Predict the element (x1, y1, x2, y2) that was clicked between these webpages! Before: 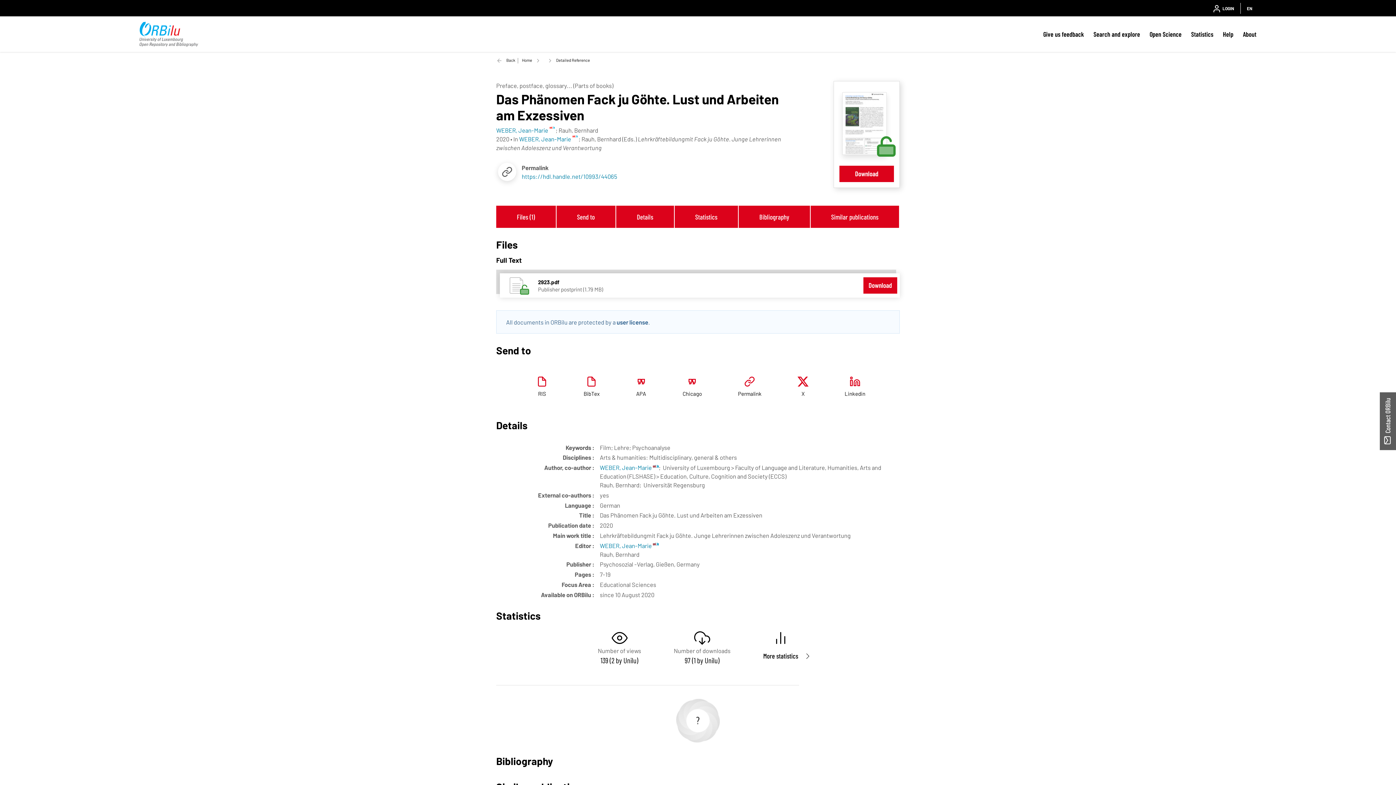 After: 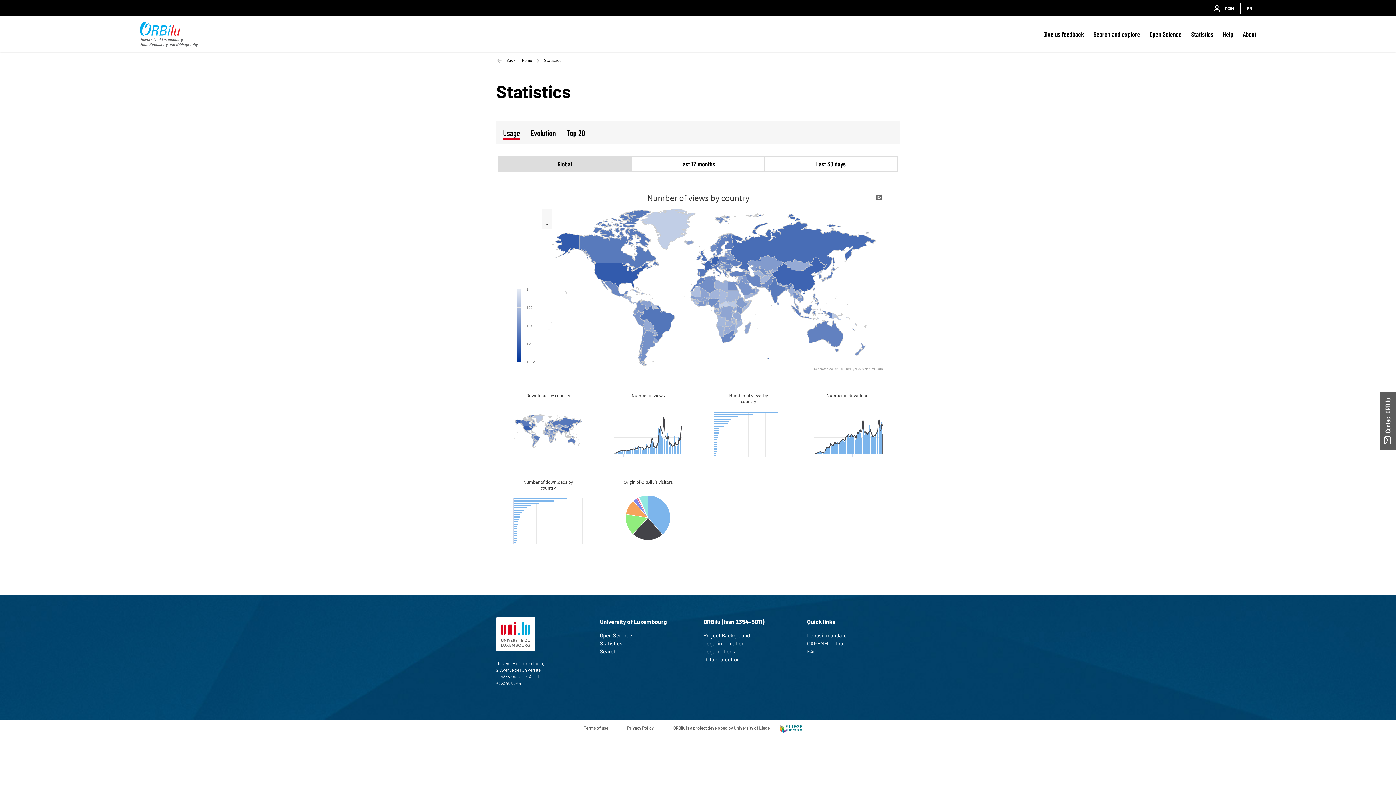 Action: label: Statistics bbox: (1191, 27, 1213, 40)